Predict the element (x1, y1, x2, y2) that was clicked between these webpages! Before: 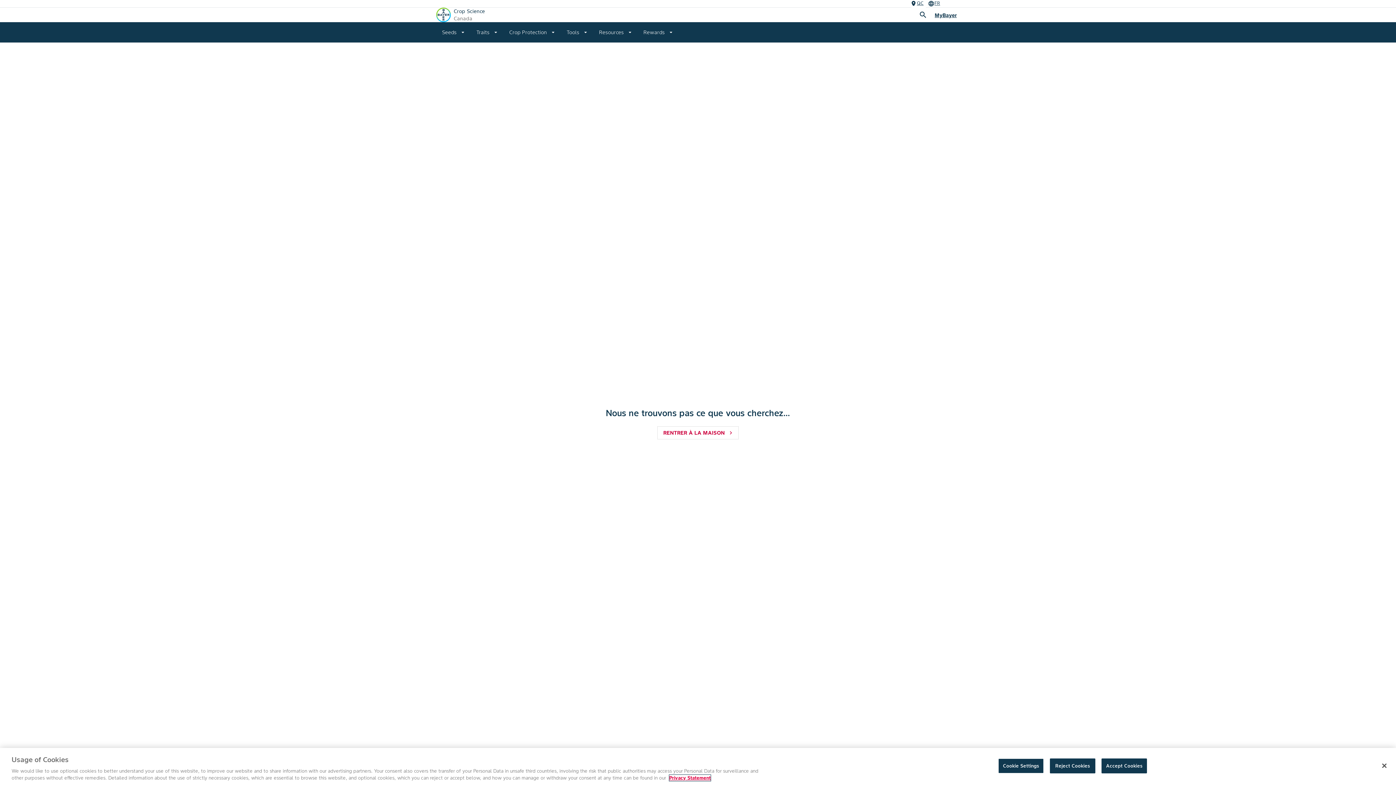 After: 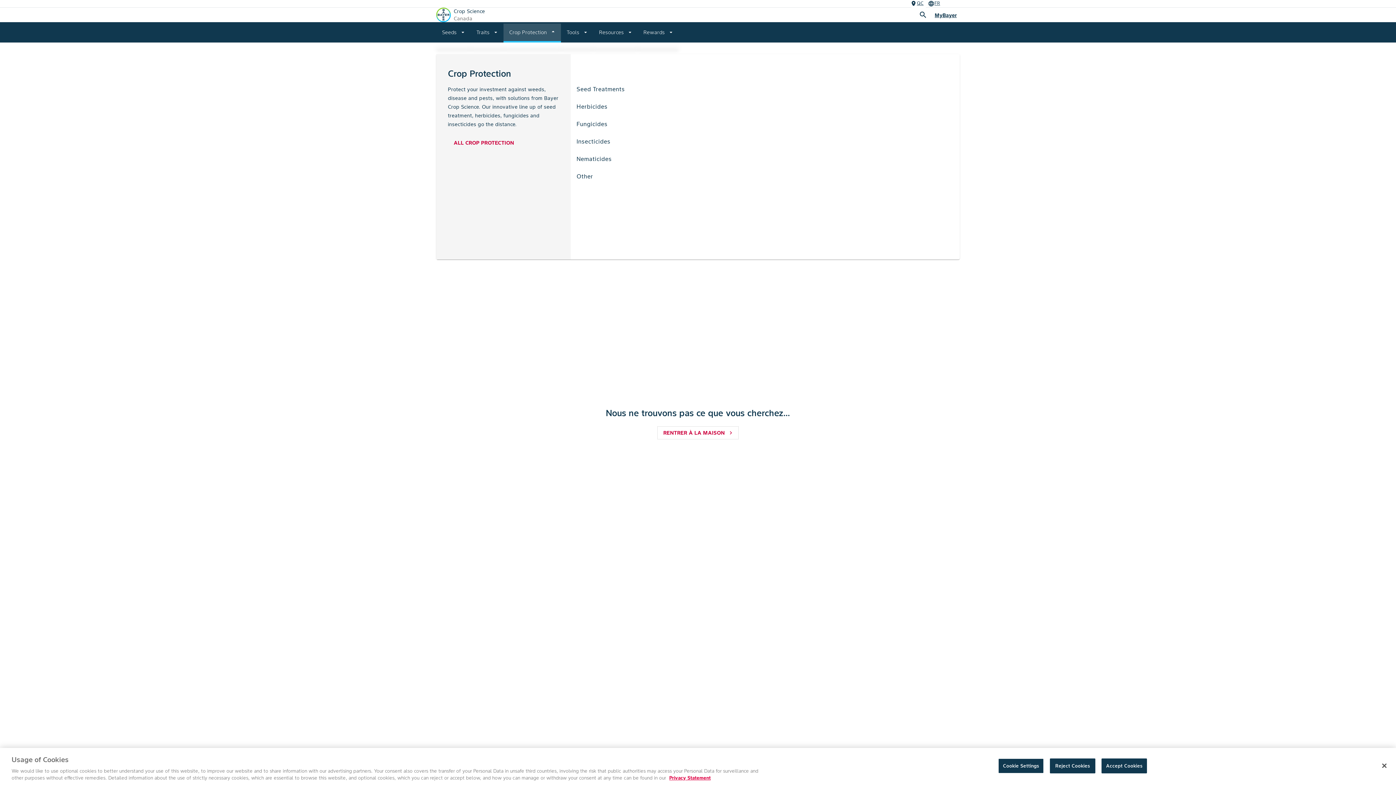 Action: bbox: (503, 22, 560, 42) label: Crop Protection
arrow_drop_down